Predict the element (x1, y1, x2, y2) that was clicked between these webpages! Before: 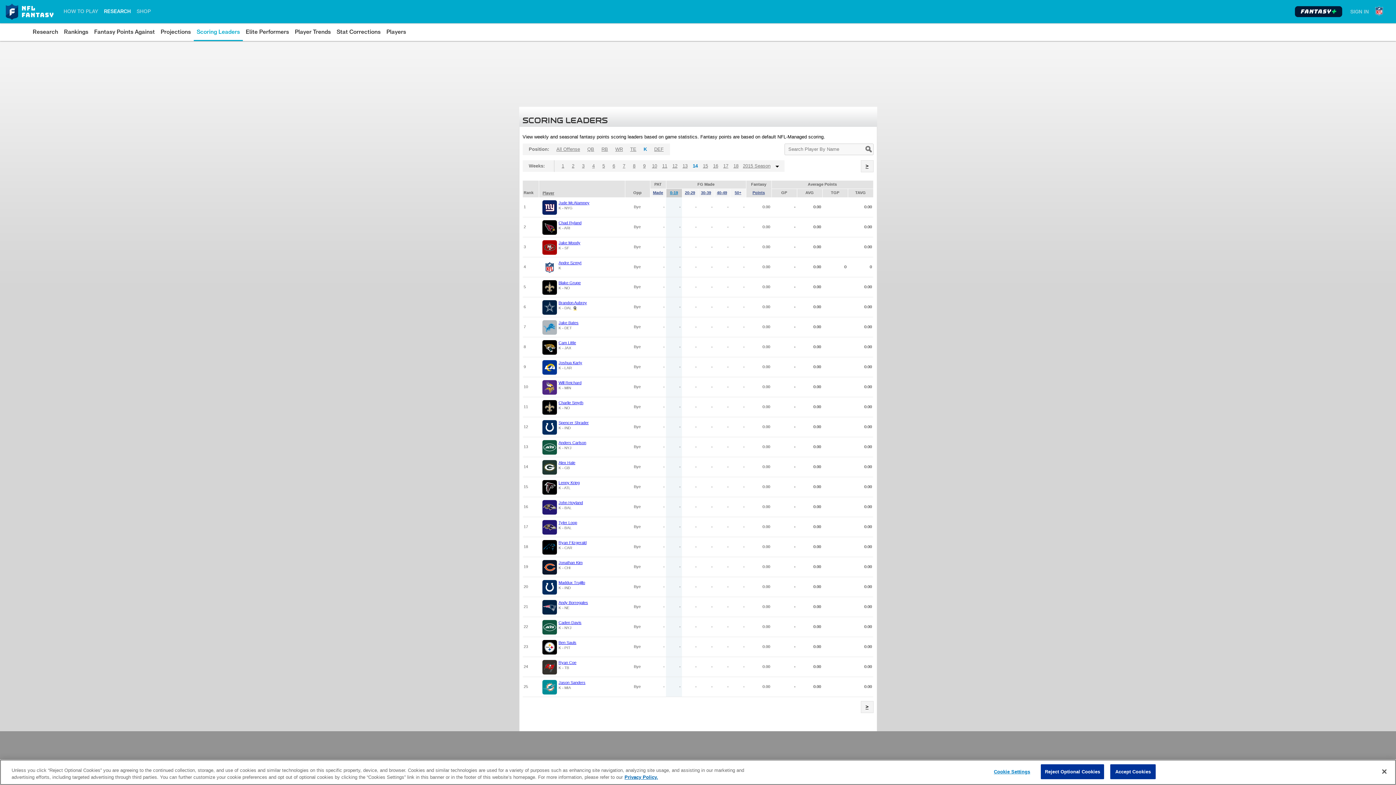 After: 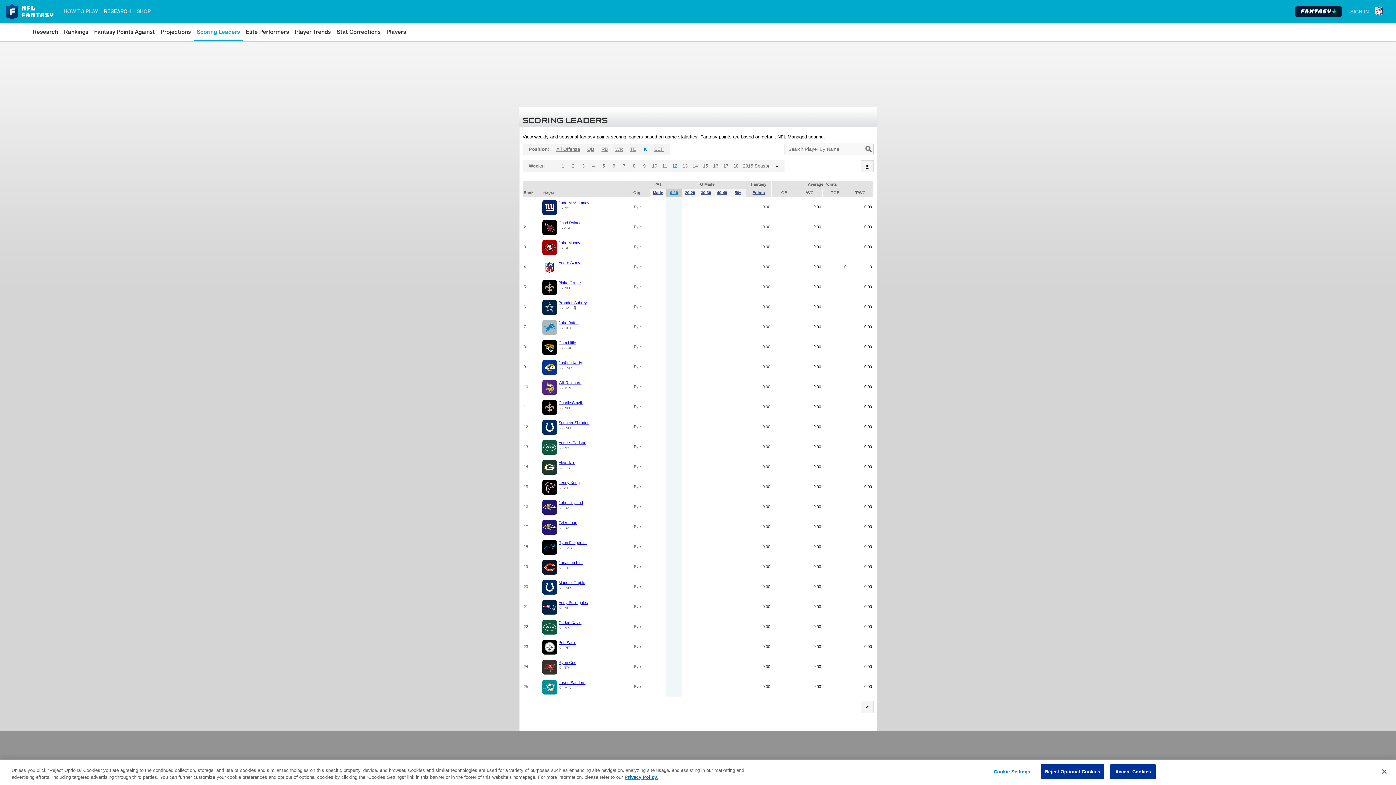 Action: label: 12 bbox: (670, 160, 680, 172)